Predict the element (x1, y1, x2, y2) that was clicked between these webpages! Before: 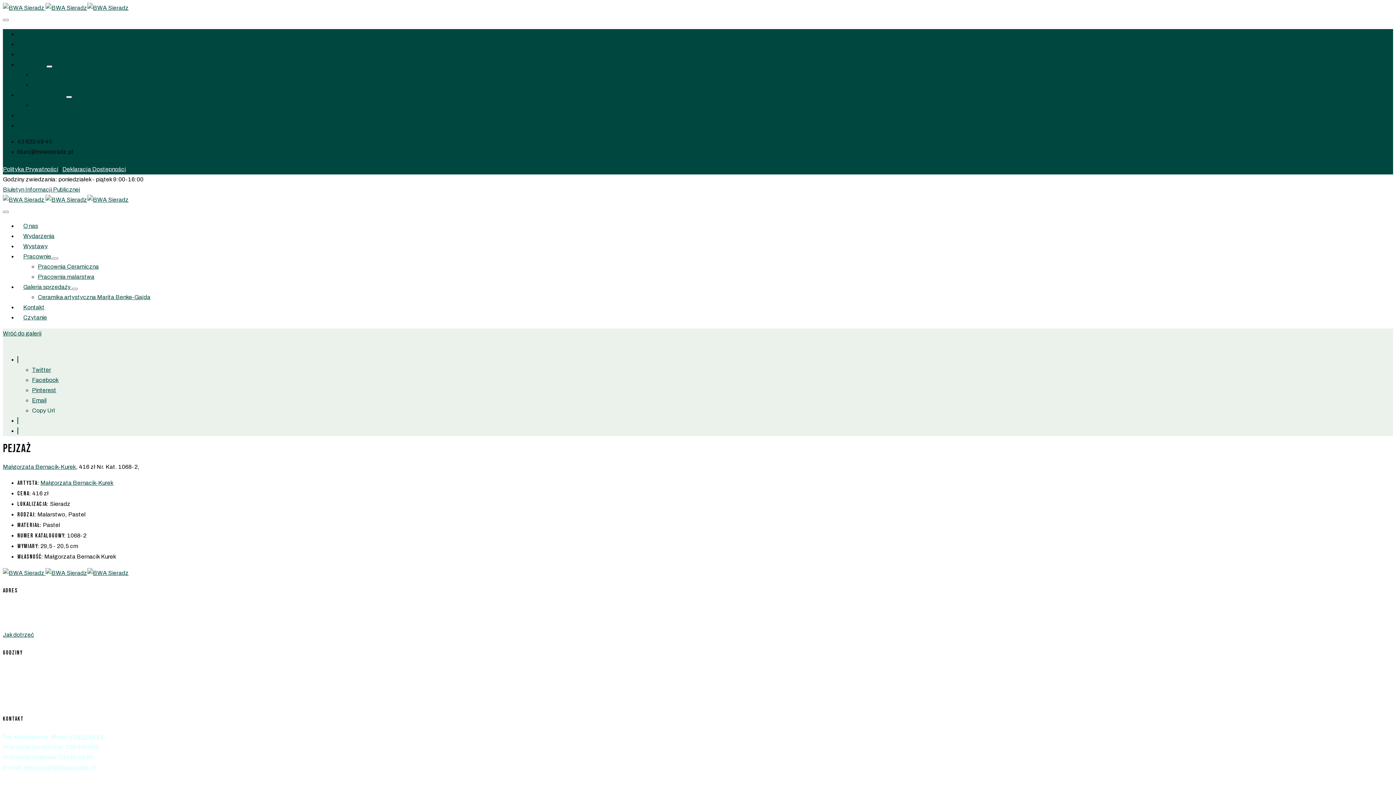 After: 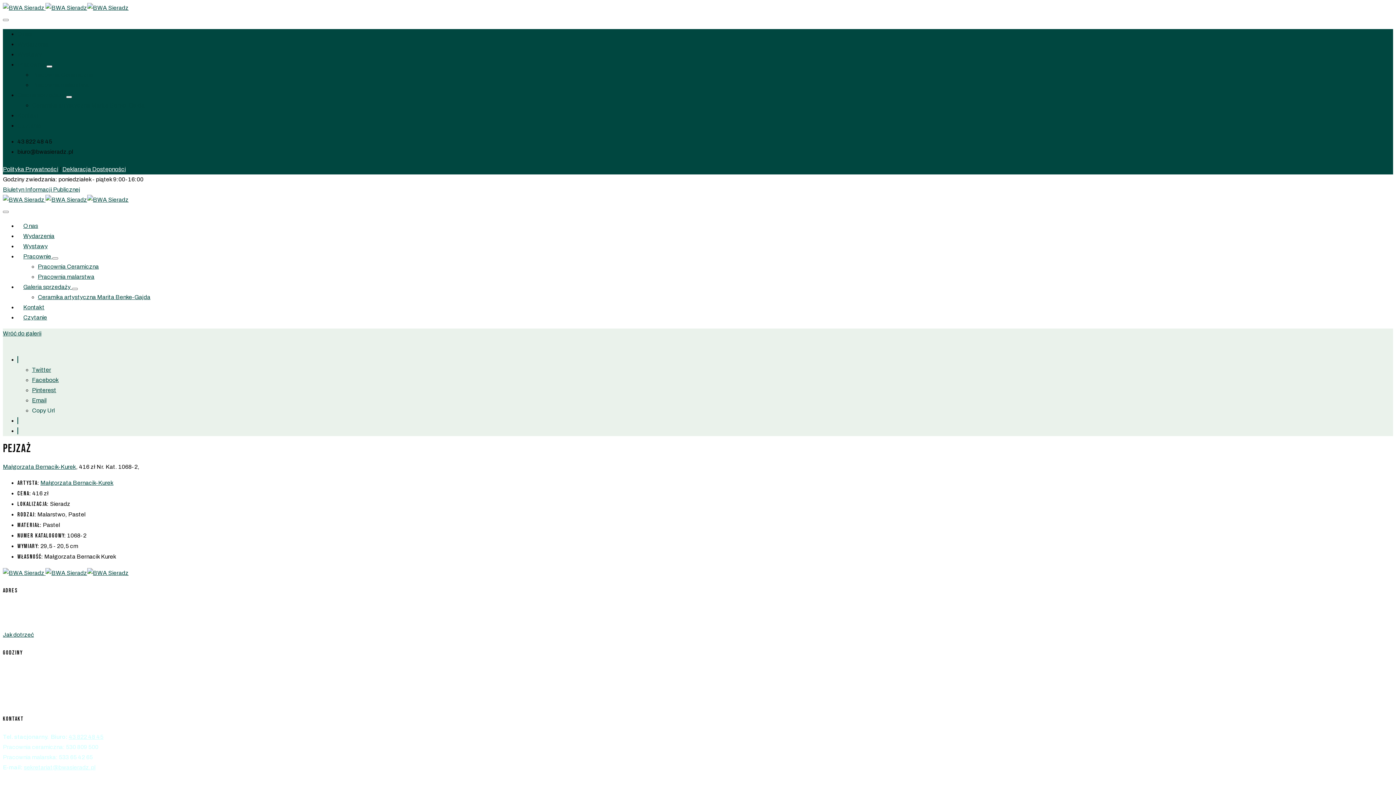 Action: bbox: (23, 253, 52, 259) label: Pracownie 